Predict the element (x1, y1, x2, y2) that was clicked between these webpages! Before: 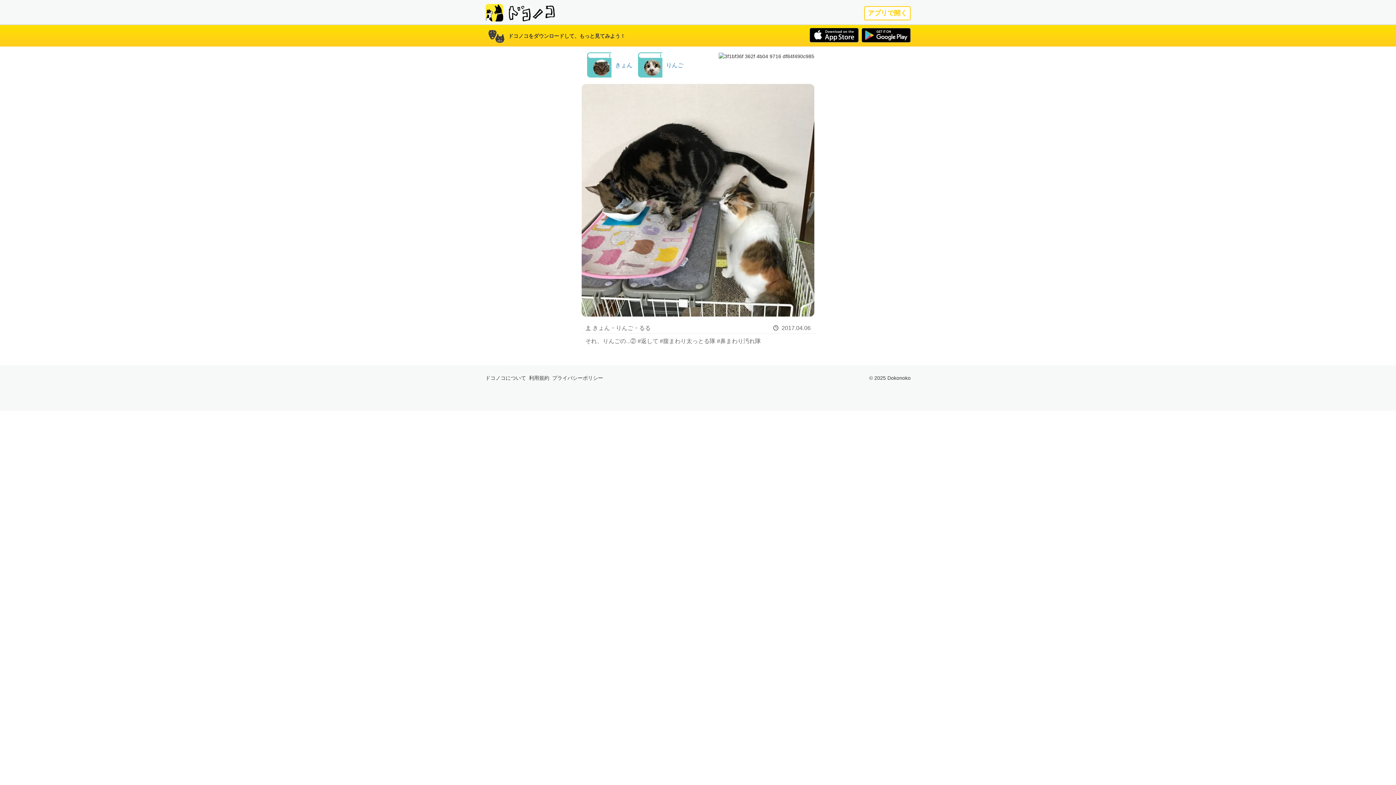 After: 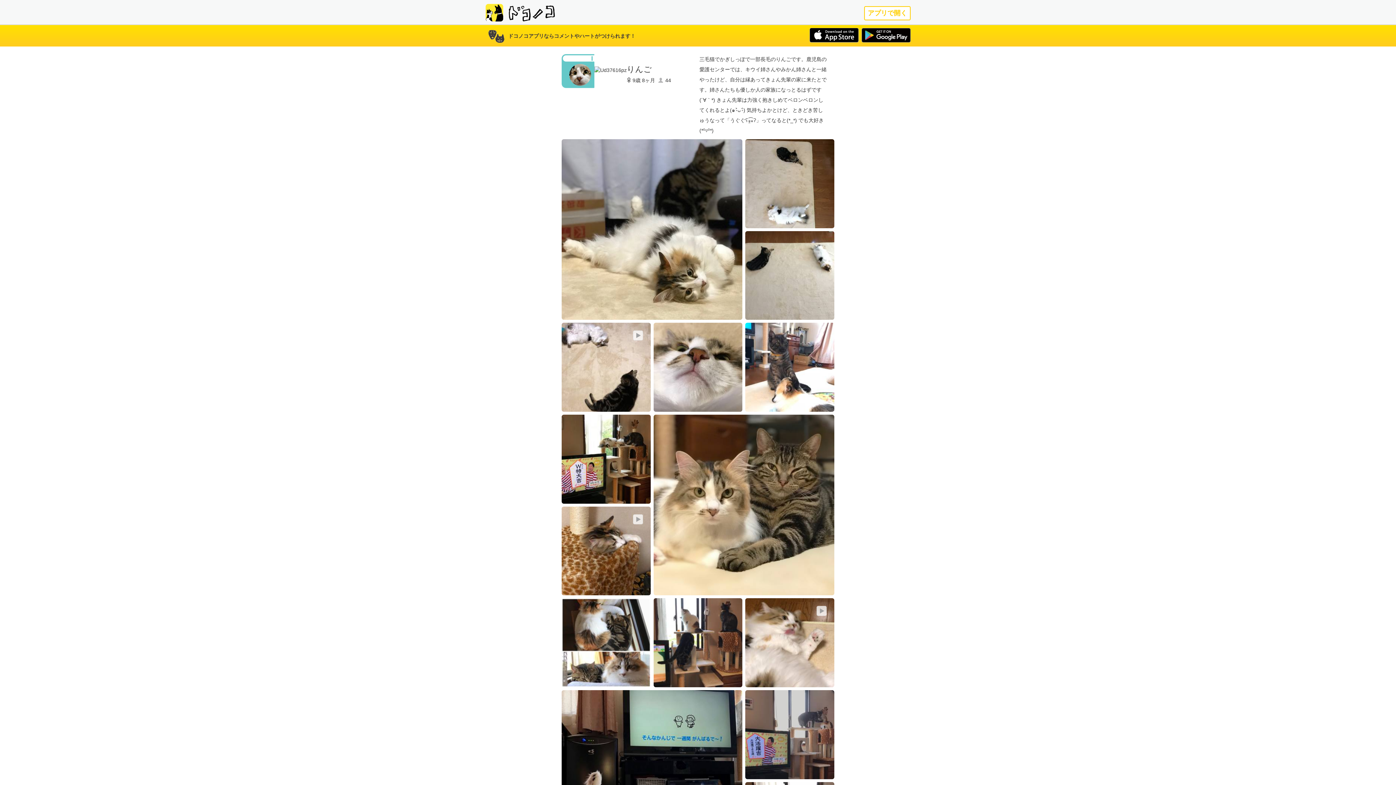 Action: label: りんご bbox: (638, 60, 683, 66)